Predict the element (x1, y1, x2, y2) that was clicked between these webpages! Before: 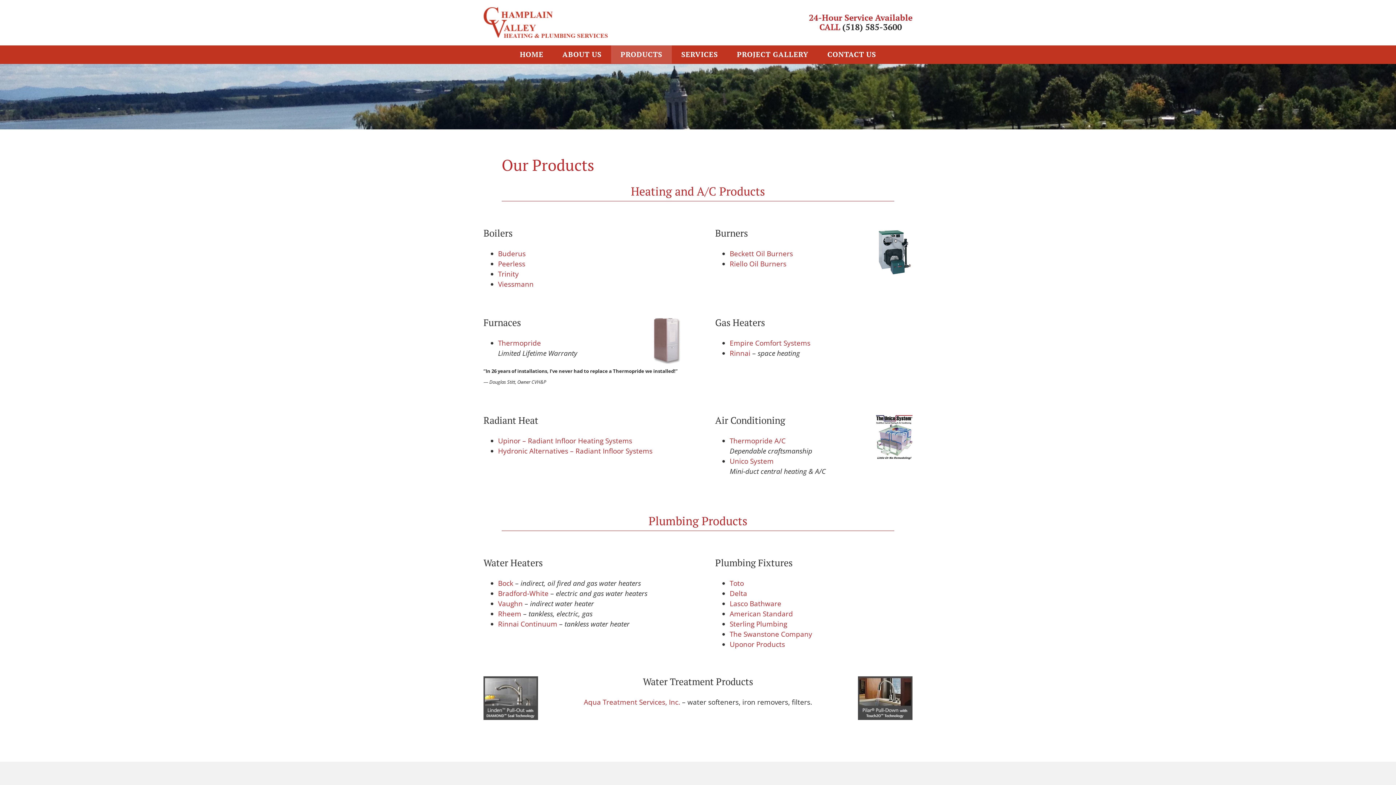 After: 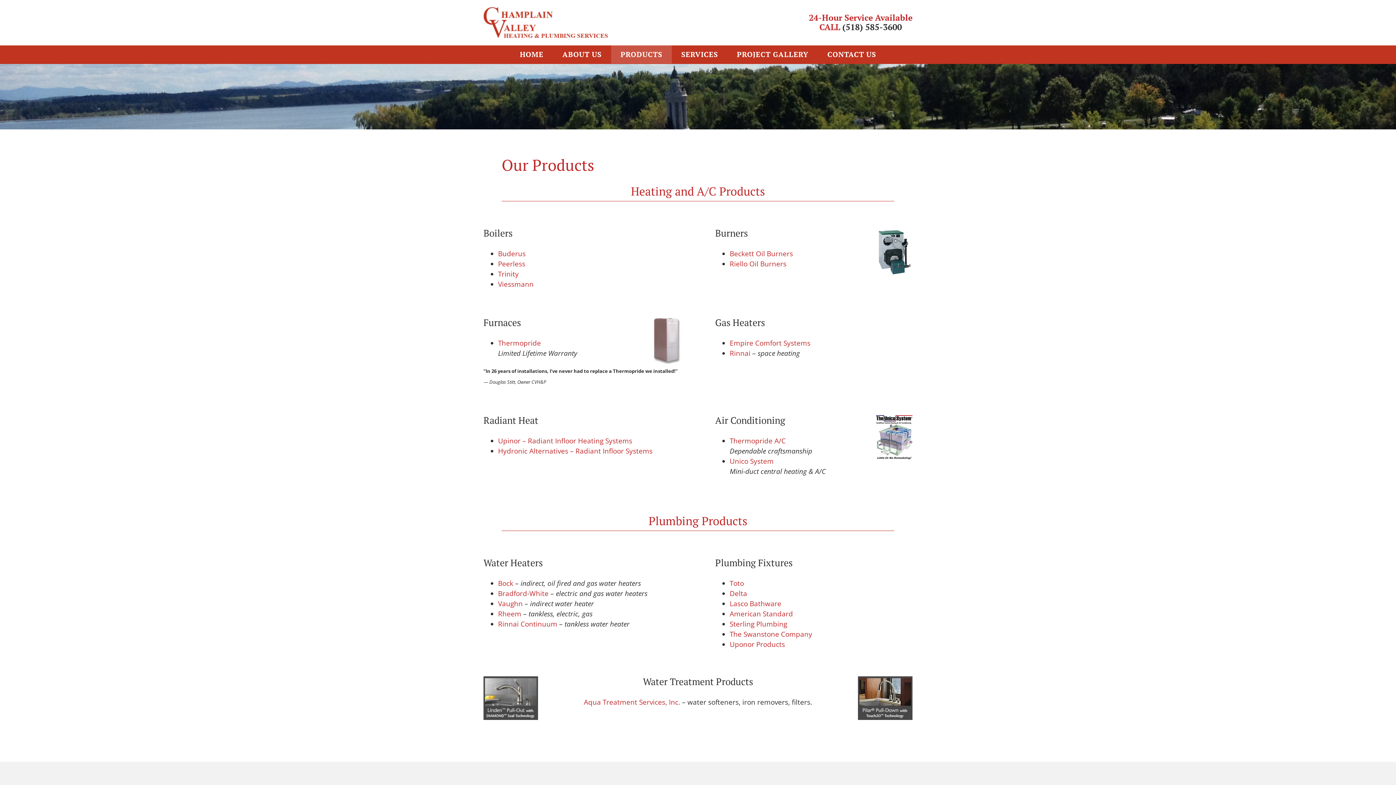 Action: bbox: (498, 249, 525, 258) label: Buderus